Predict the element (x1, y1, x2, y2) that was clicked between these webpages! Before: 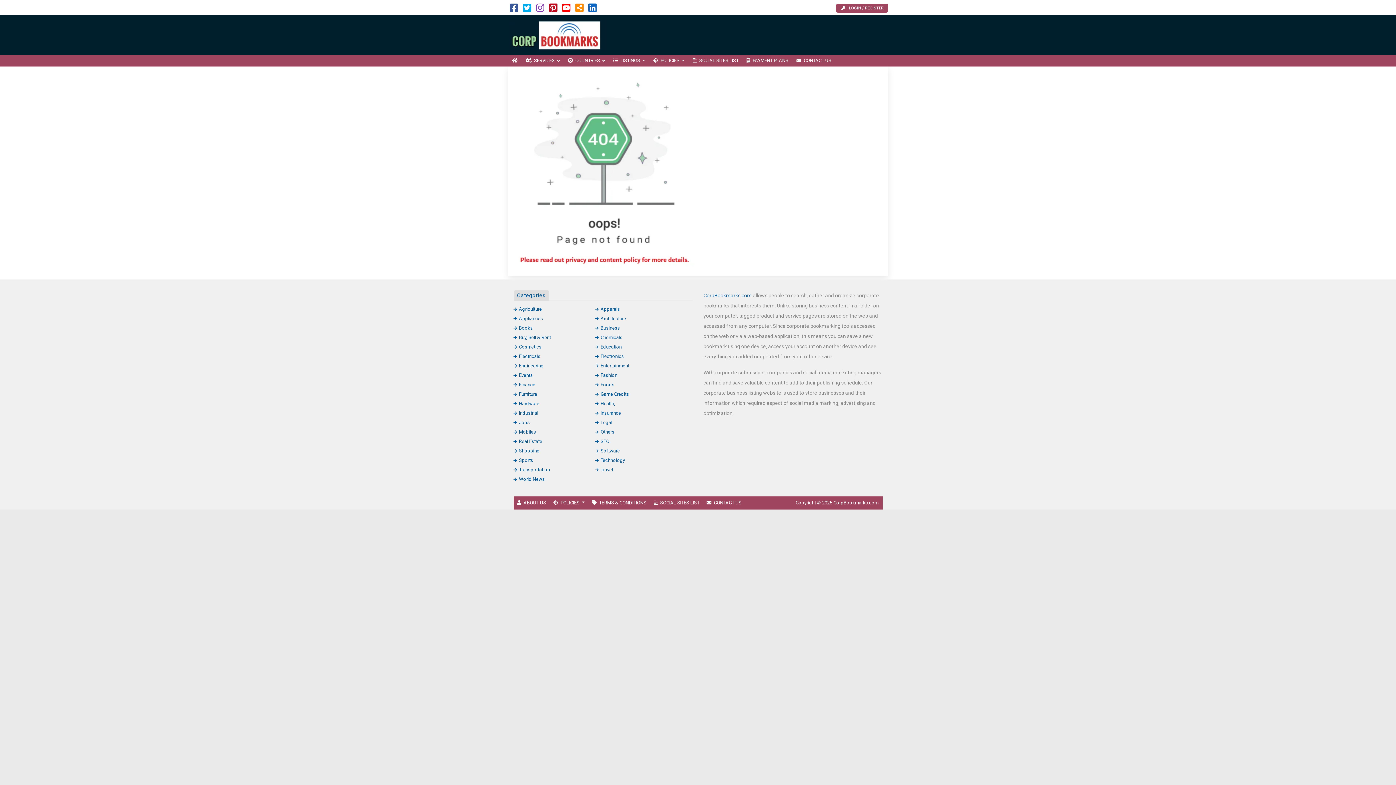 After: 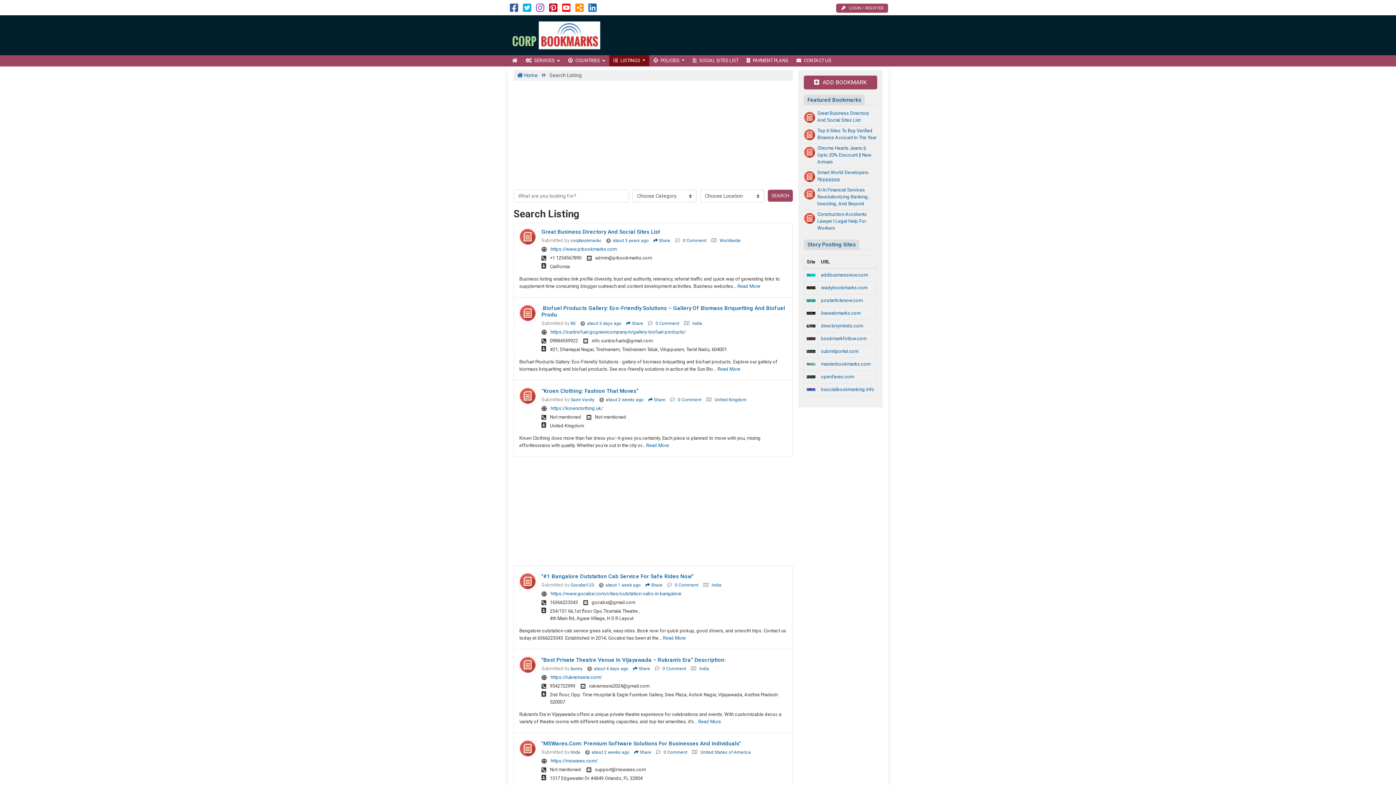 Action: bbox: (609, 55, 649, 66) label: LISTINGS 